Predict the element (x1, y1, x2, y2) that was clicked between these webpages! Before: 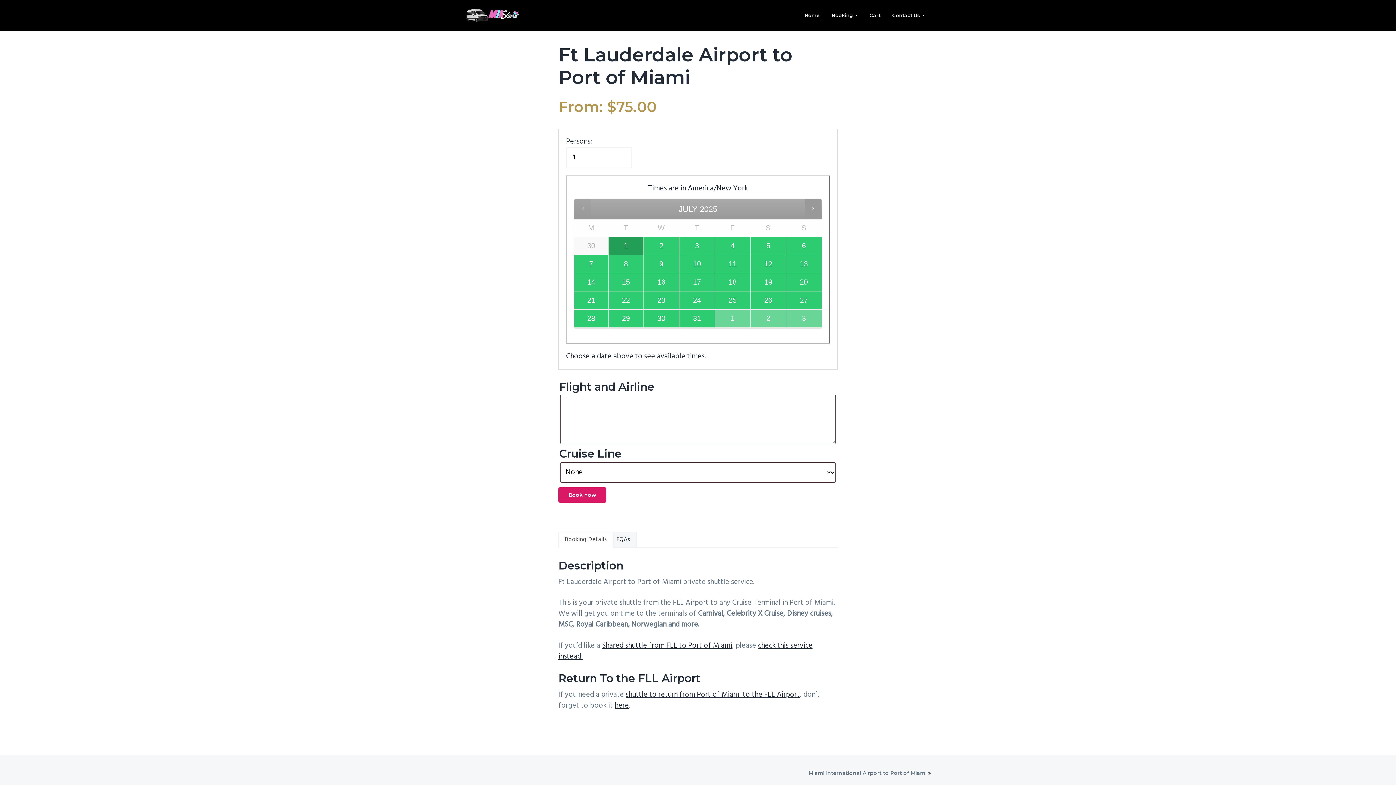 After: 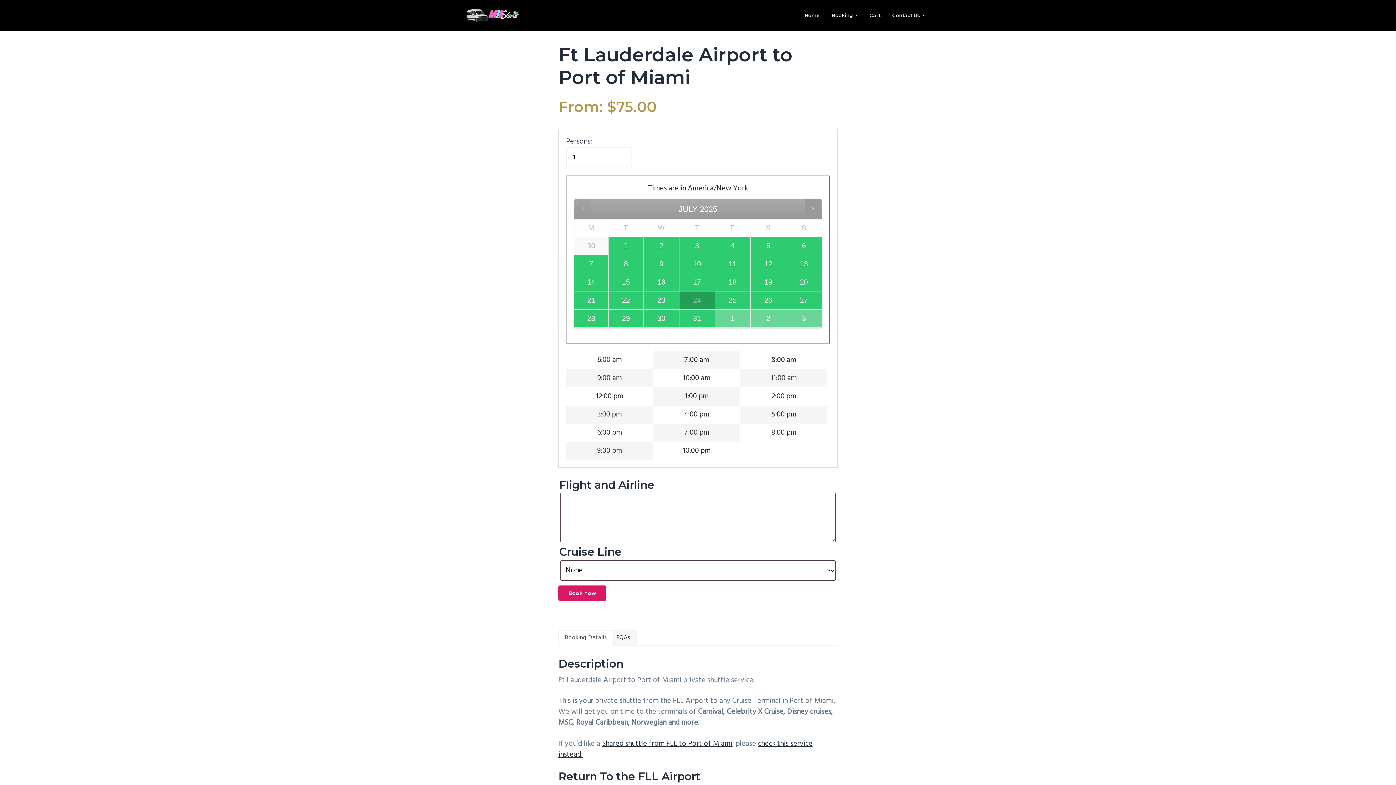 Action: label: 24 bbox: (679, 291, 714, 309)